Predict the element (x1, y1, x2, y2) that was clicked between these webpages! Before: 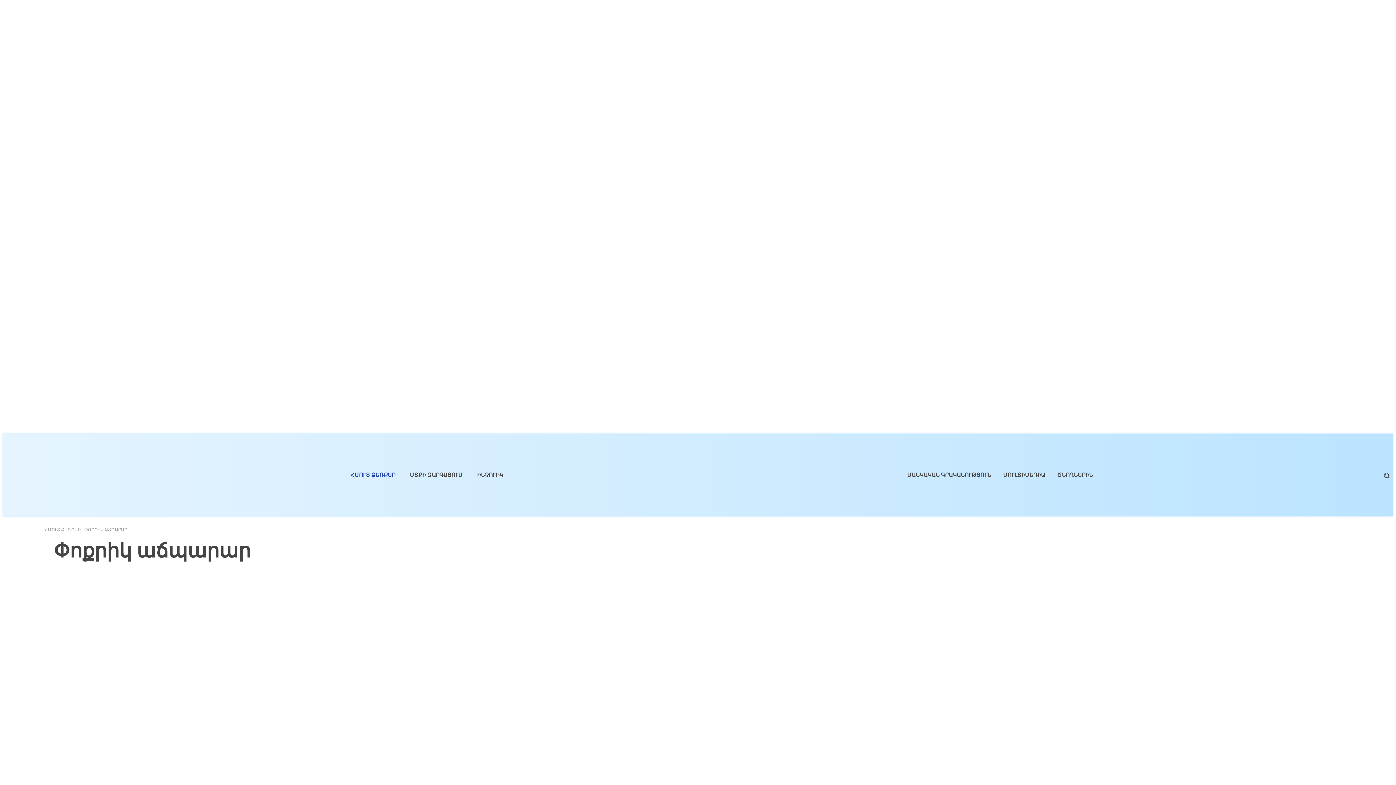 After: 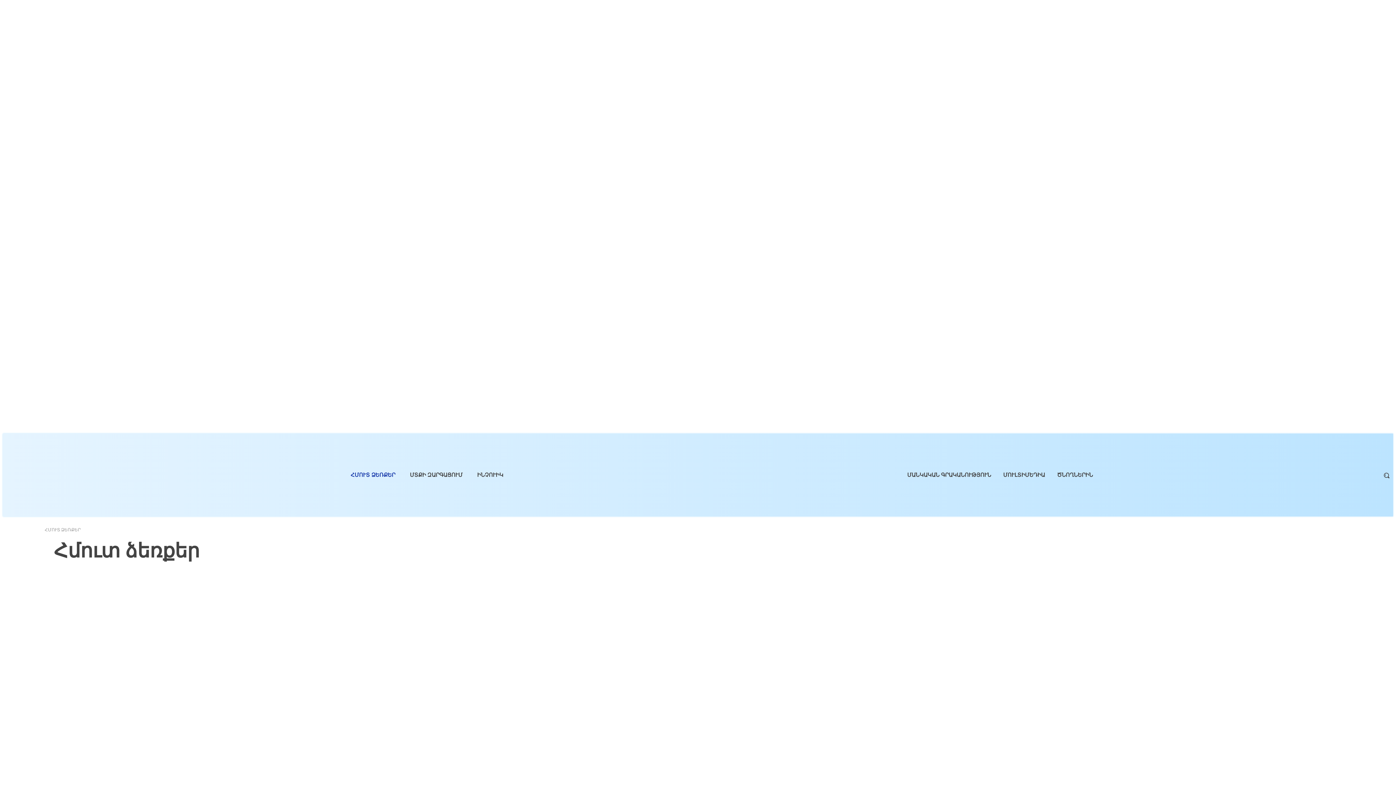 Action: label: ՀՄՈՒՏ ՁԵՌՔԵՐ bbox: (44, 527, 80, 532)